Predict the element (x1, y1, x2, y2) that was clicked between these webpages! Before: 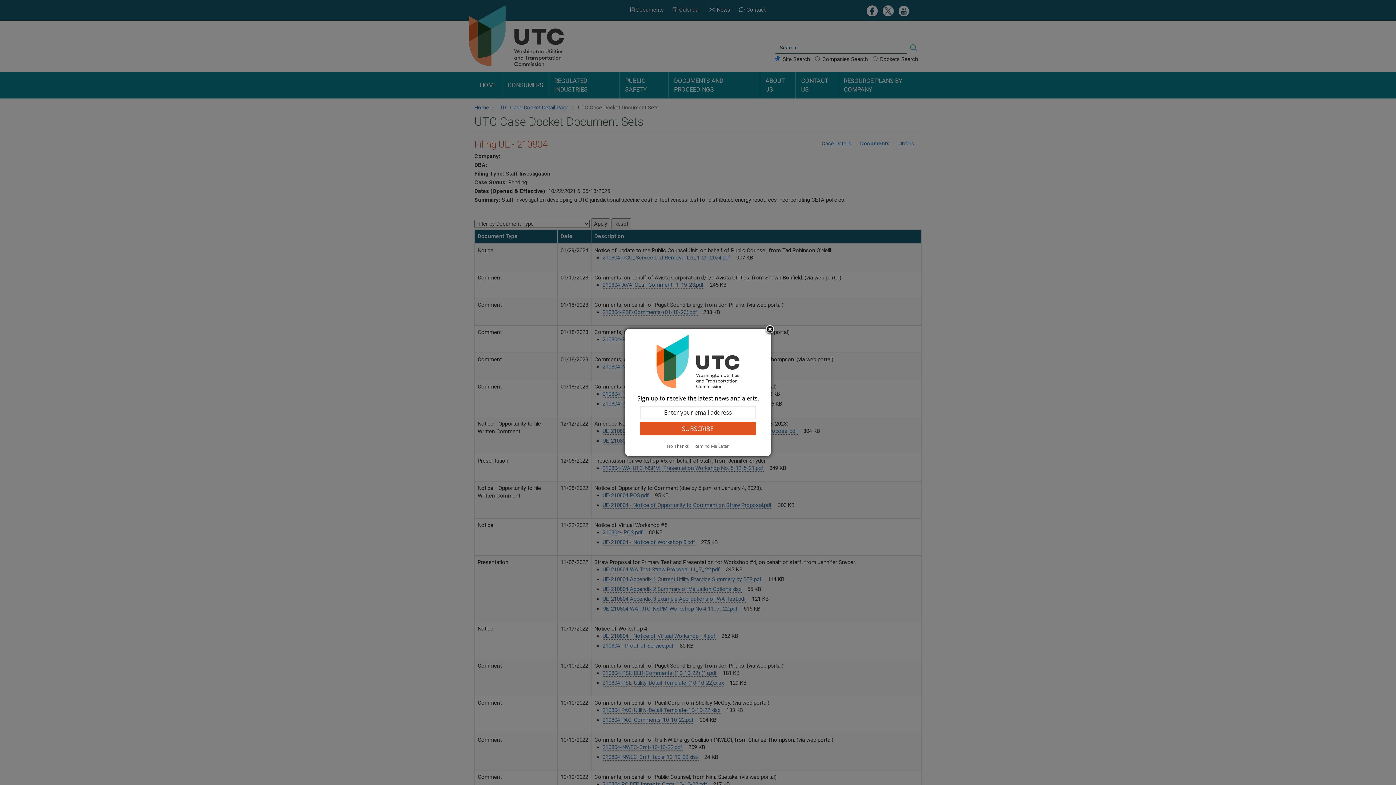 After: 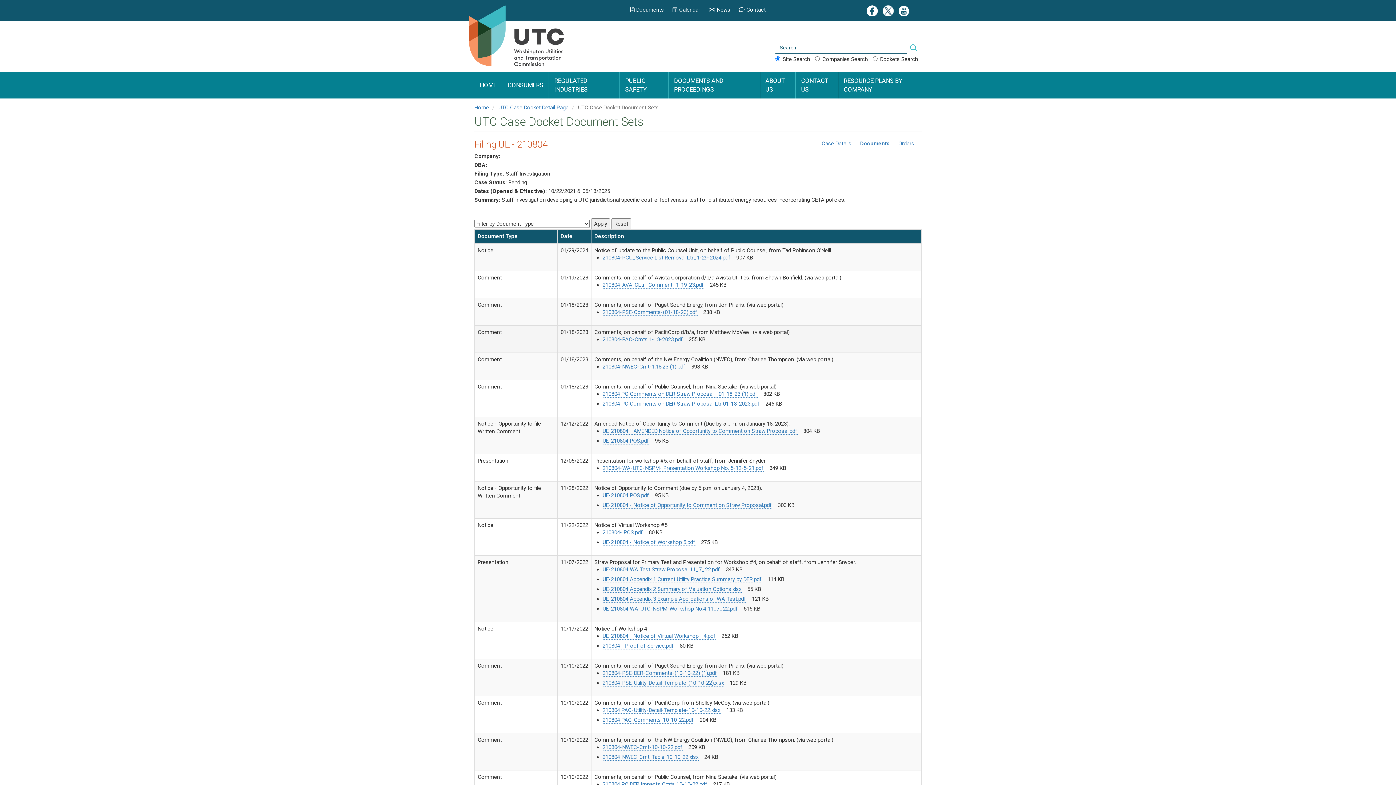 Action: bbox: (764, 324, 775, 335) label: Close subscription dialog